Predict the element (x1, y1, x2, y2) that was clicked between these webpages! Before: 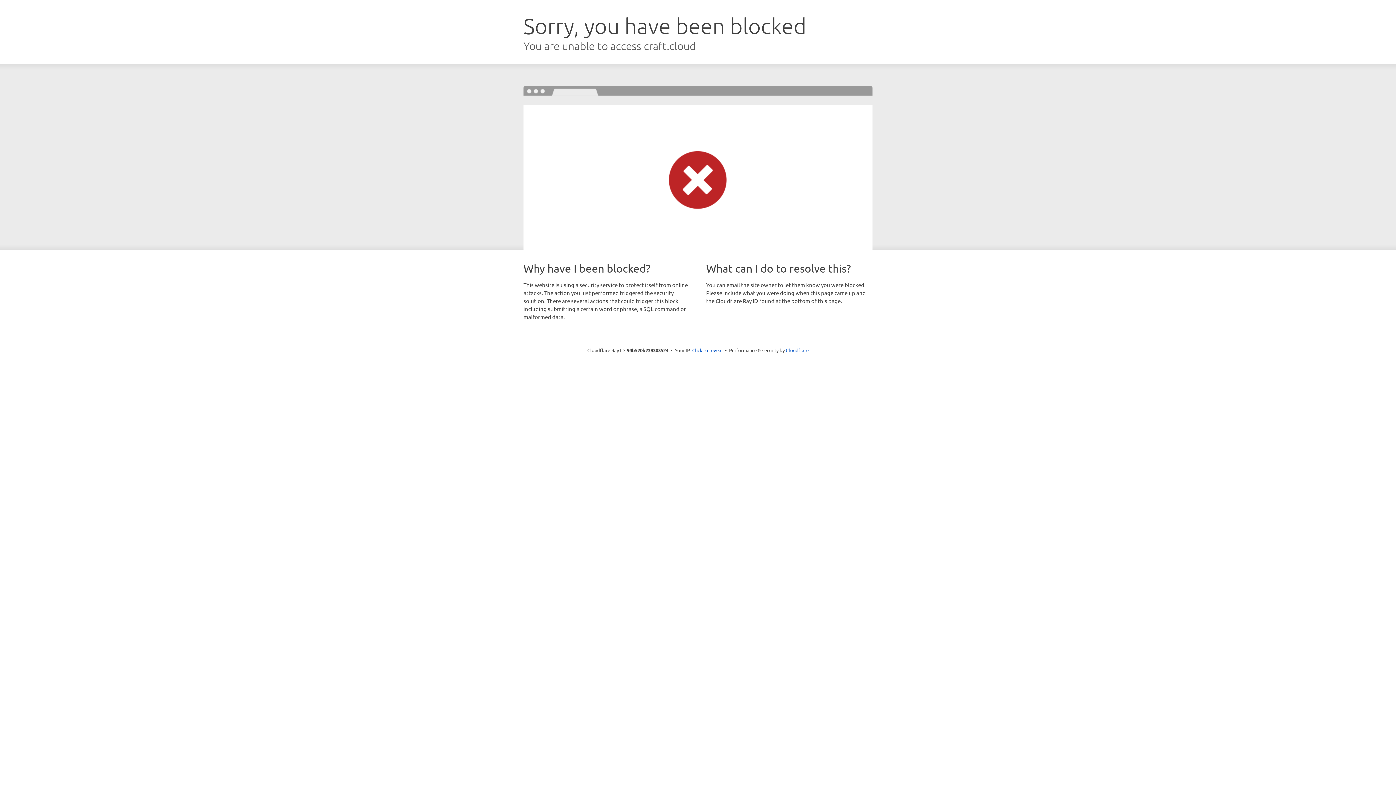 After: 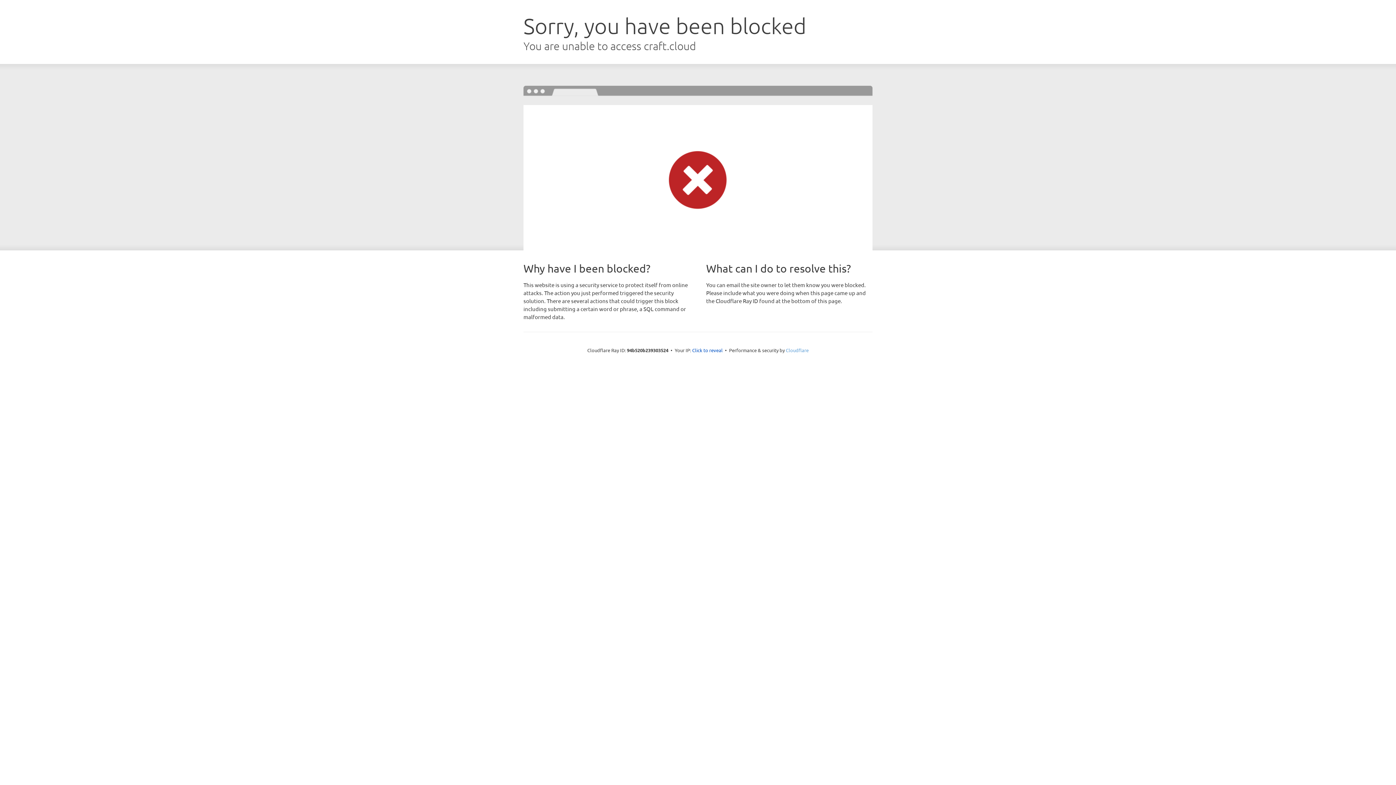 Action: label: Cloudflare bbox: (786, 347, 808, 353)